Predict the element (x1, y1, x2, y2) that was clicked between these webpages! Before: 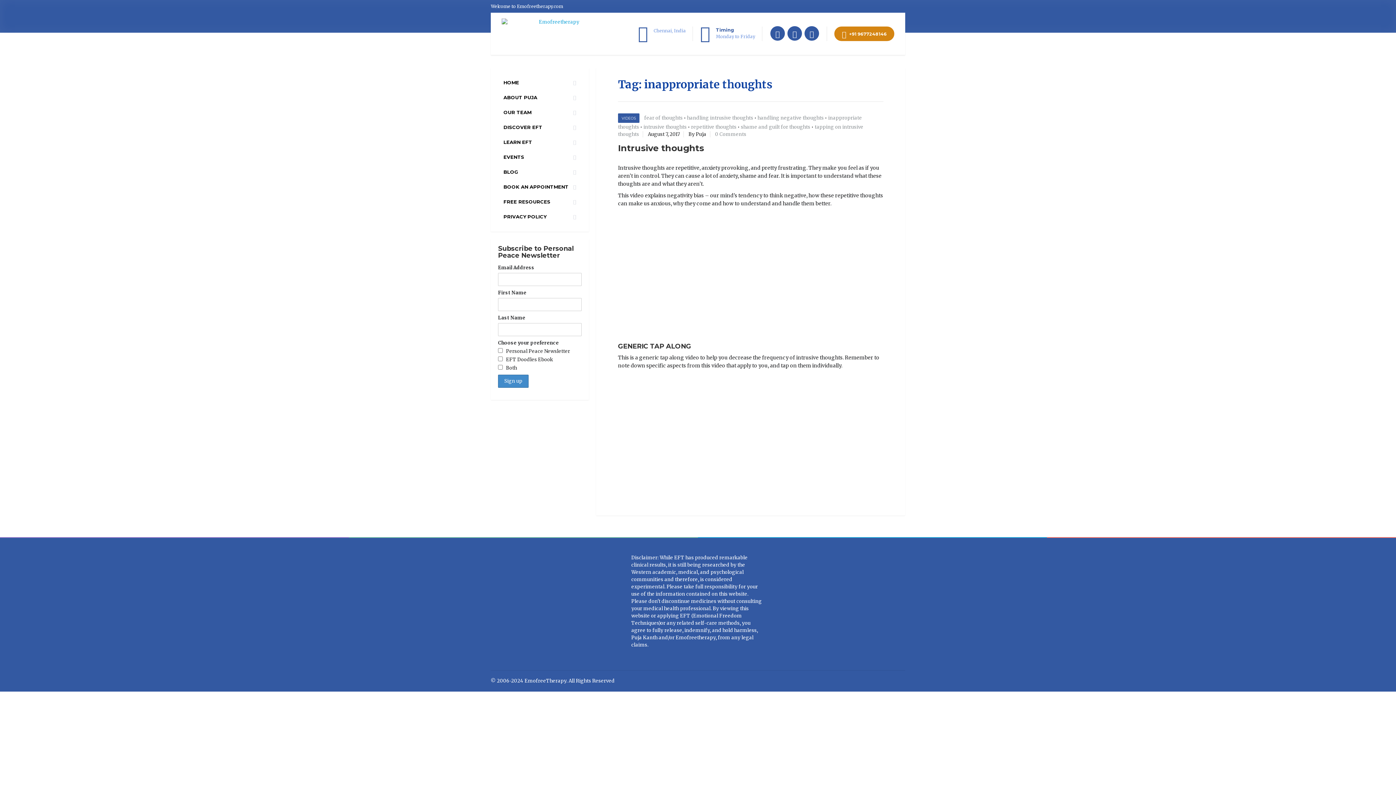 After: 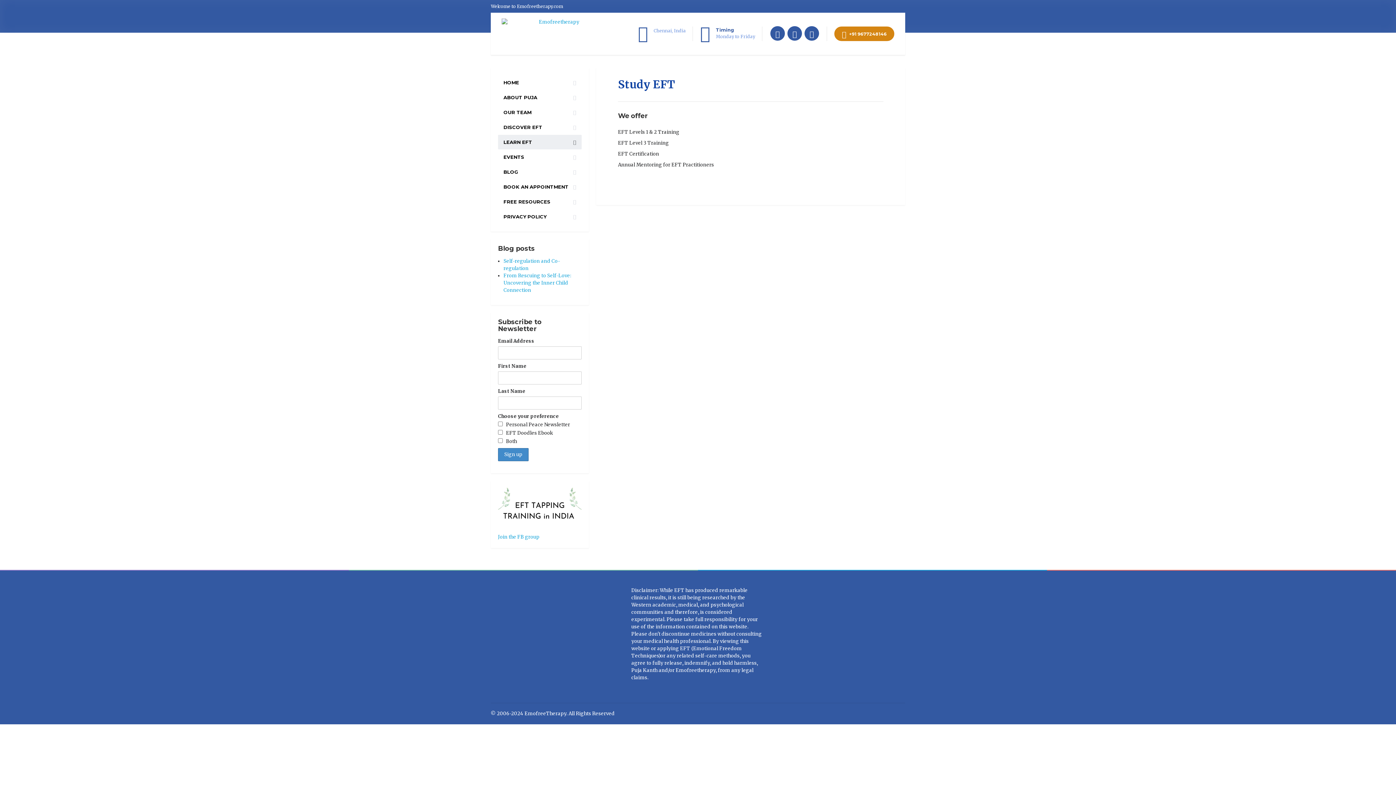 Action: label: LEARN EFT bbox: (498, 134, 581, 149)